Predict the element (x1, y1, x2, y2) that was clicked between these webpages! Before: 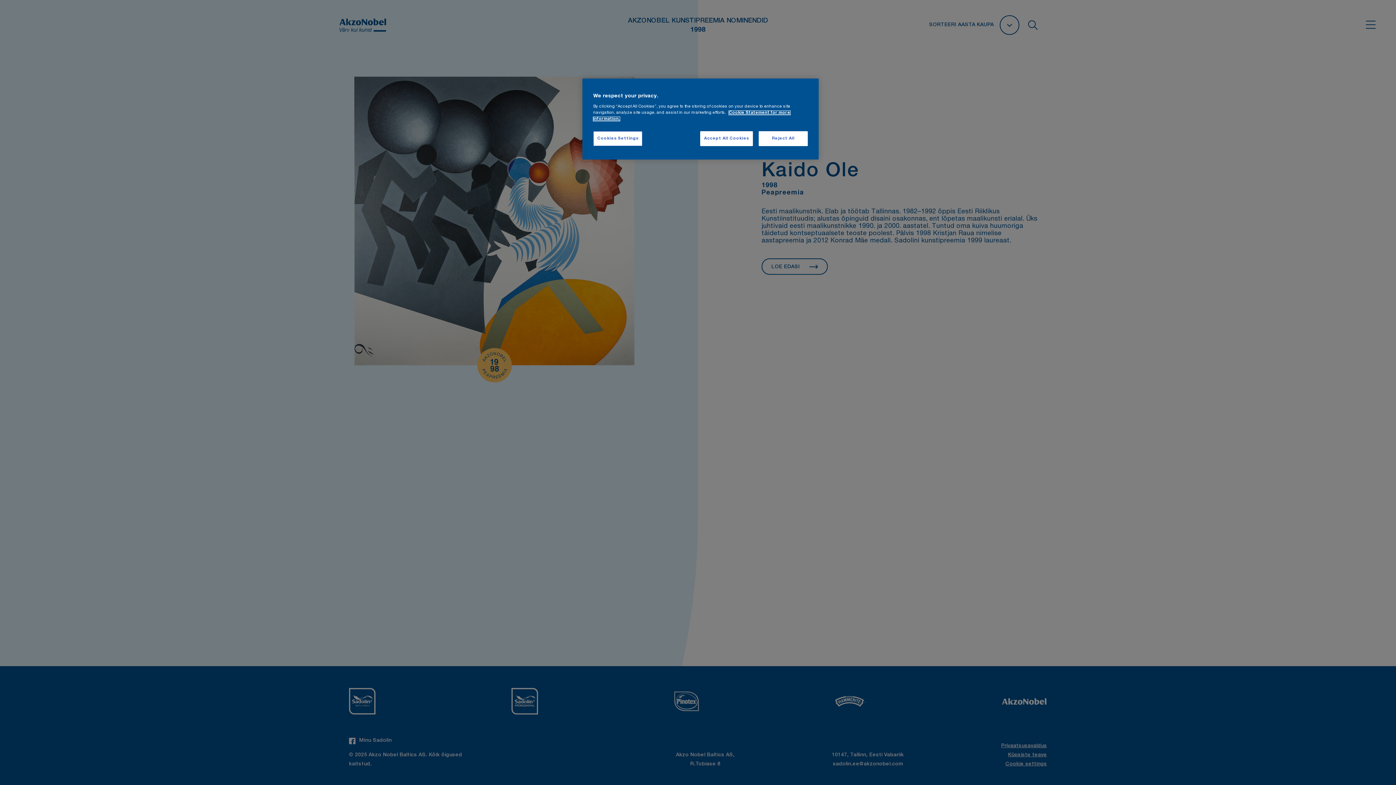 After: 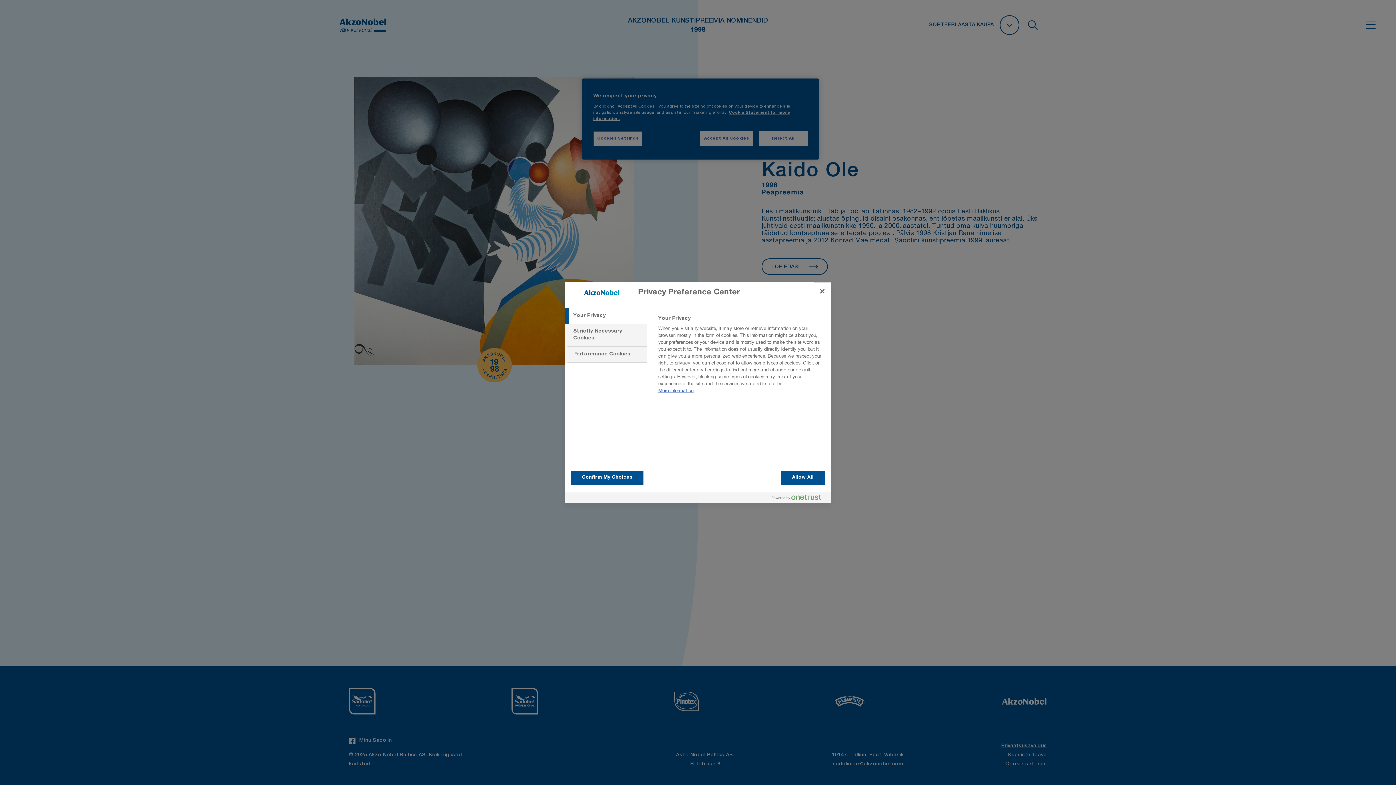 Action: bbox: (593, 131, 642, 146) label: Cookies Settings